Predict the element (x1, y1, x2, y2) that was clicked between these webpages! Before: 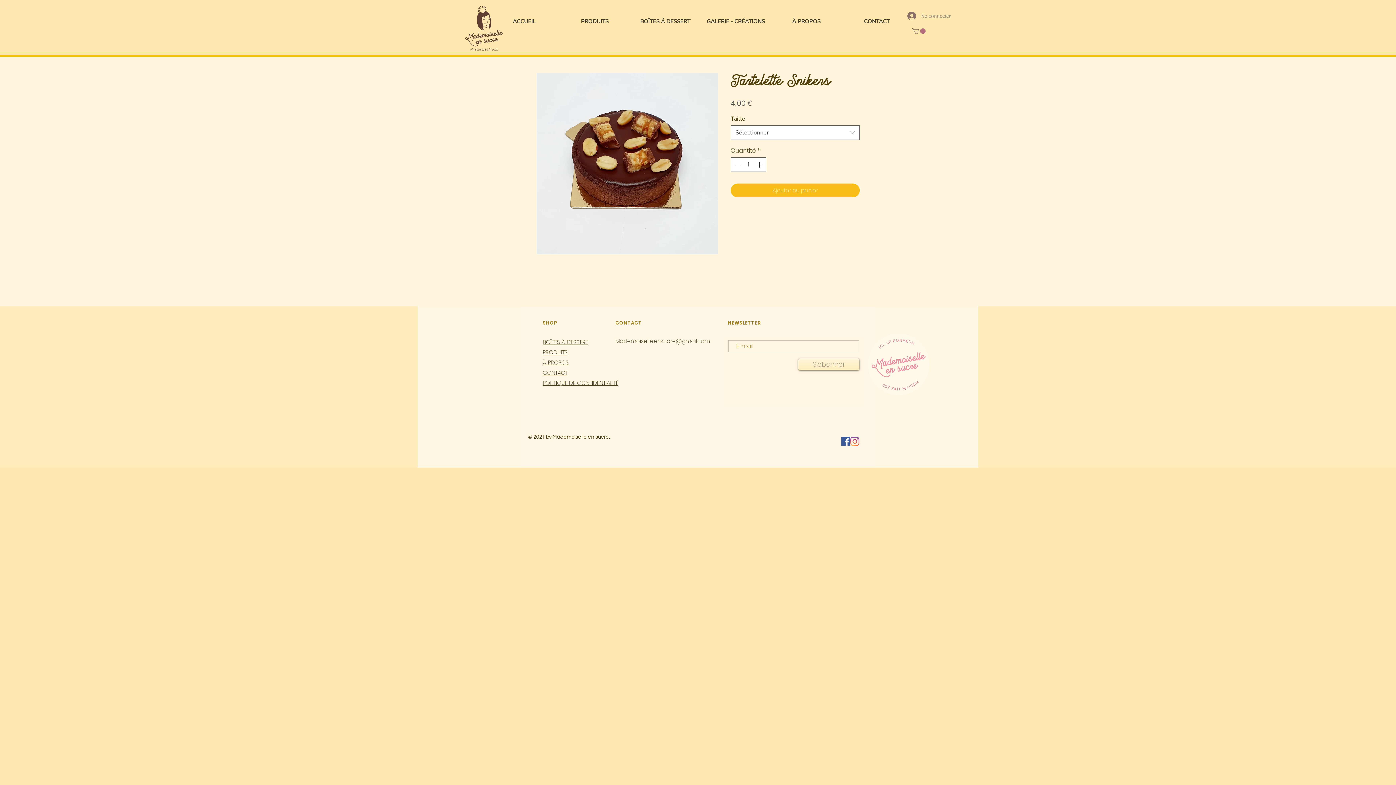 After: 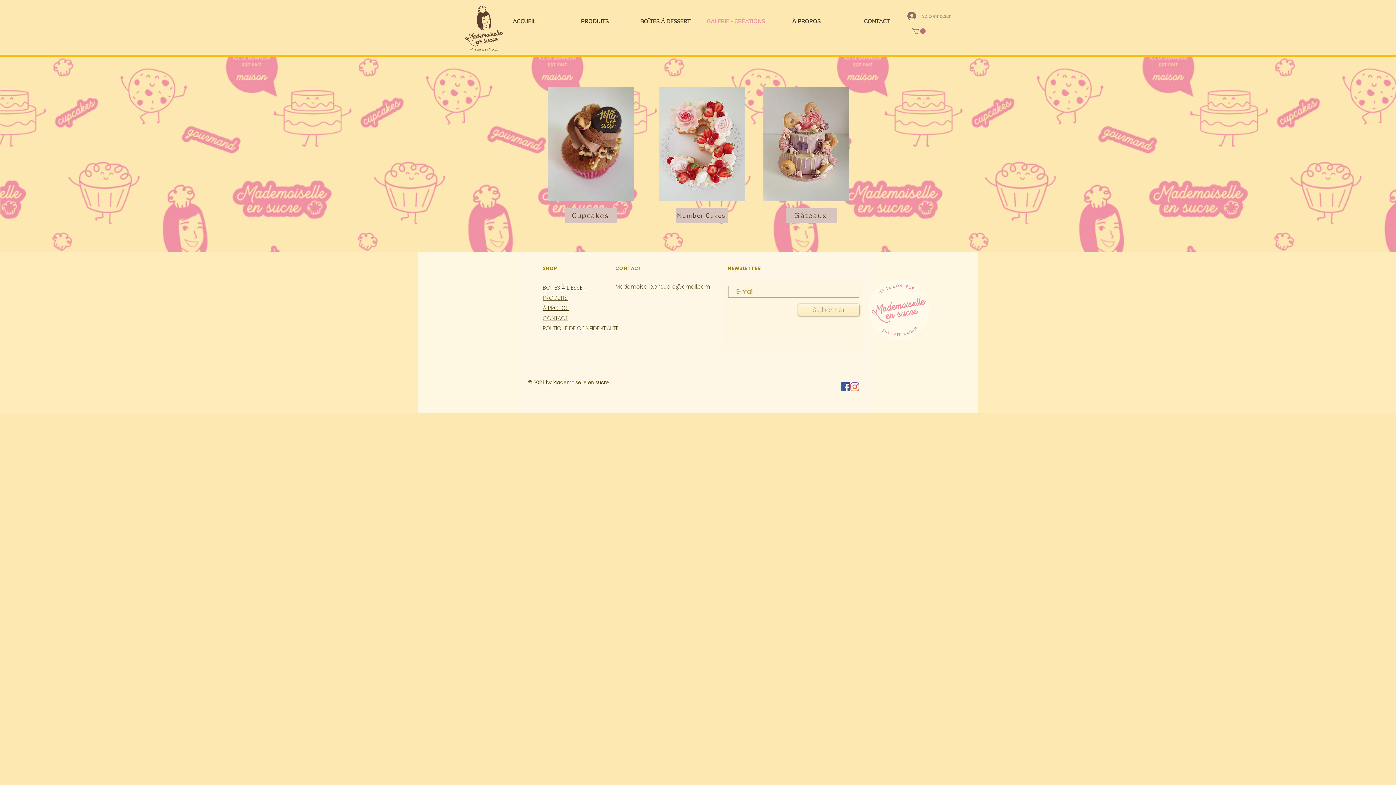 Action: bbox: (700, 9, 771, 33) label: GALERIE - CRÉATIONS